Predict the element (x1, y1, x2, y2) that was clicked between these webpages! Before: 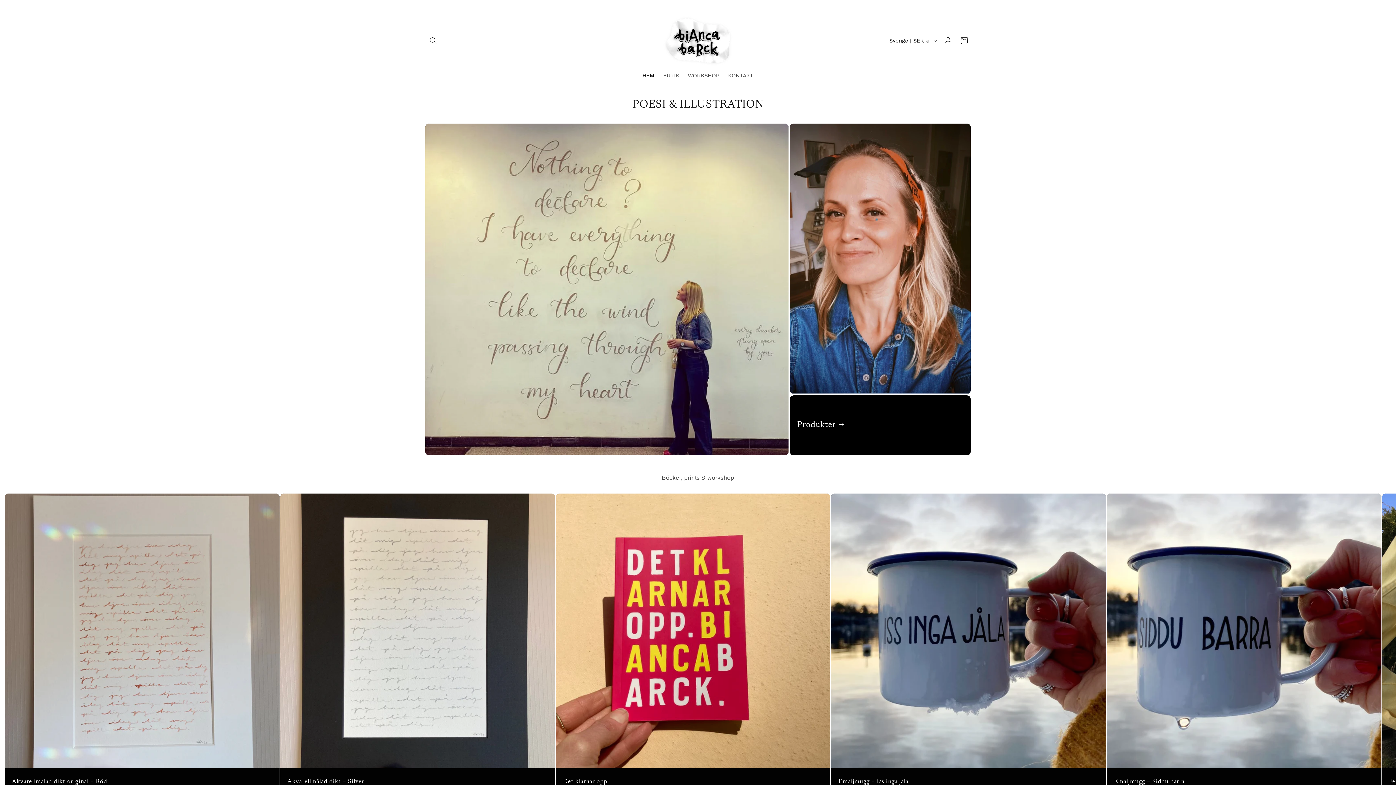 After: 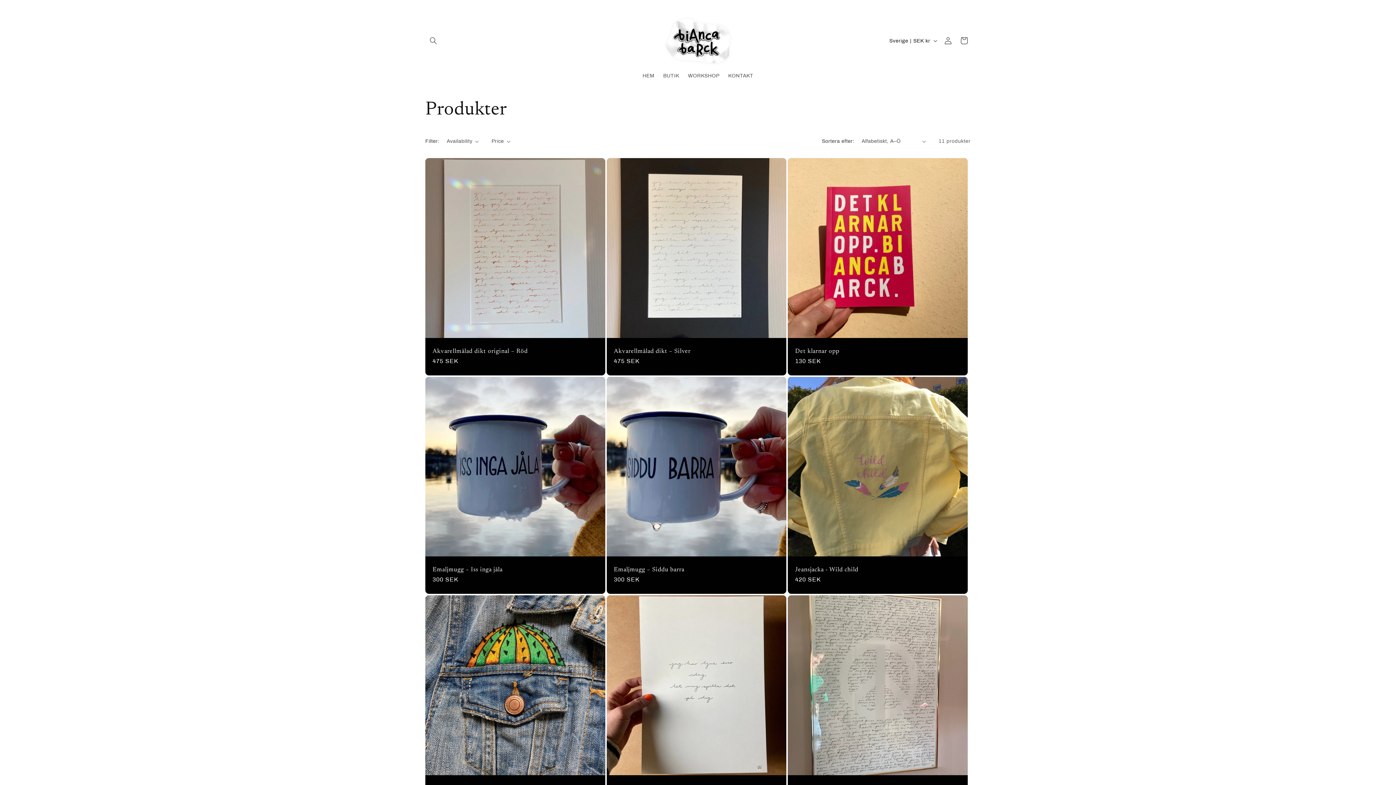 Action: label: Produkter bbox: (797, 420, 963, 430)